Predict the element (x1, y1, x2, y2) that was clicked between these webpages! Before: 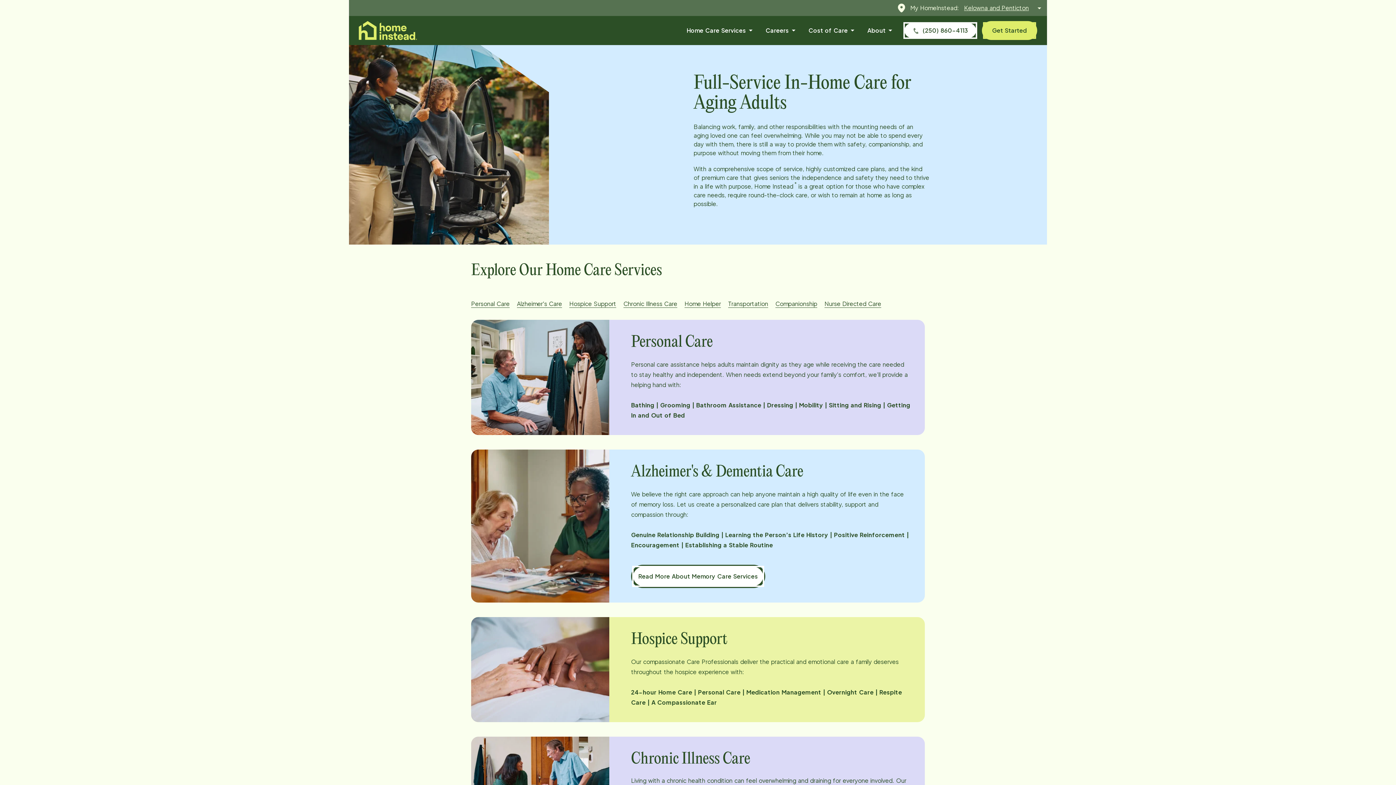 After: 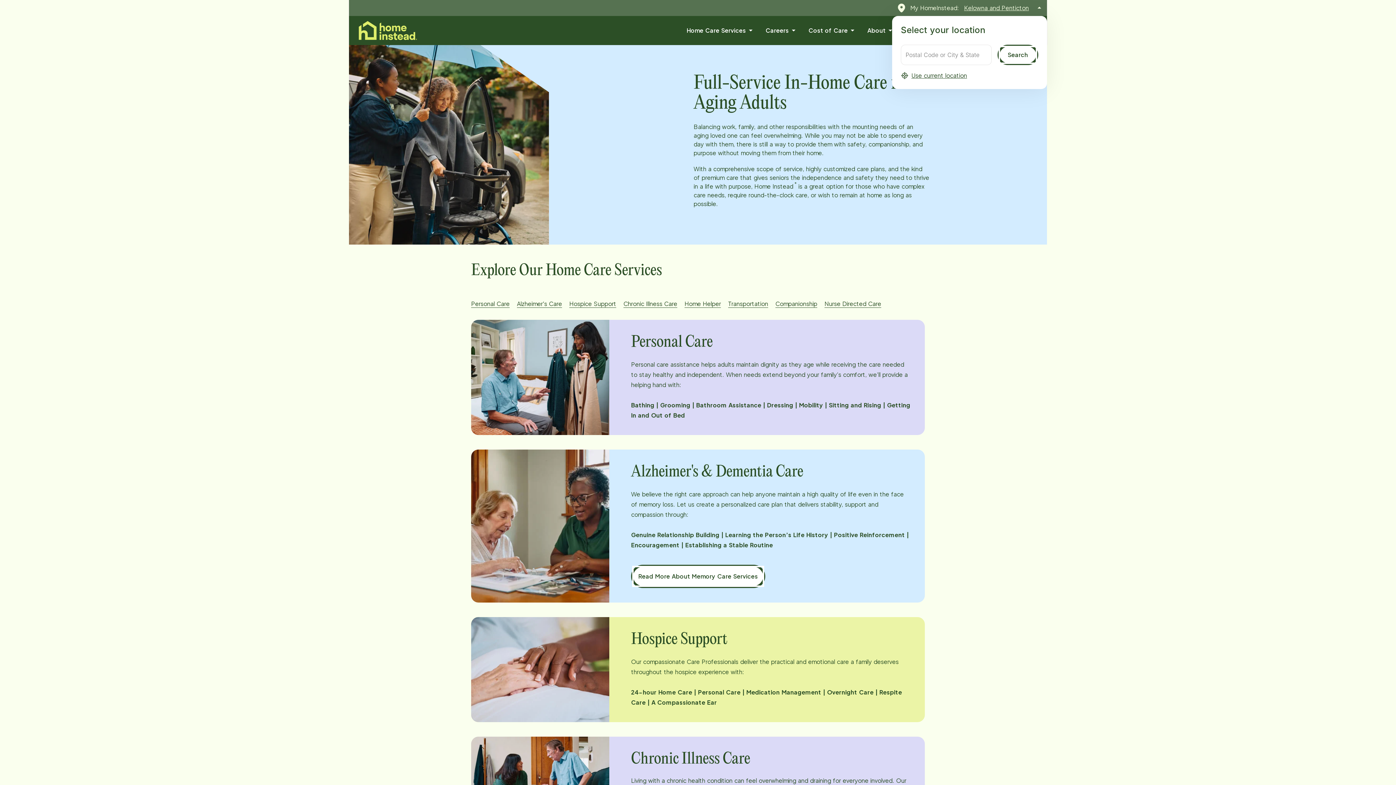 Action: bbox: (1037, 2, 1041, 13)